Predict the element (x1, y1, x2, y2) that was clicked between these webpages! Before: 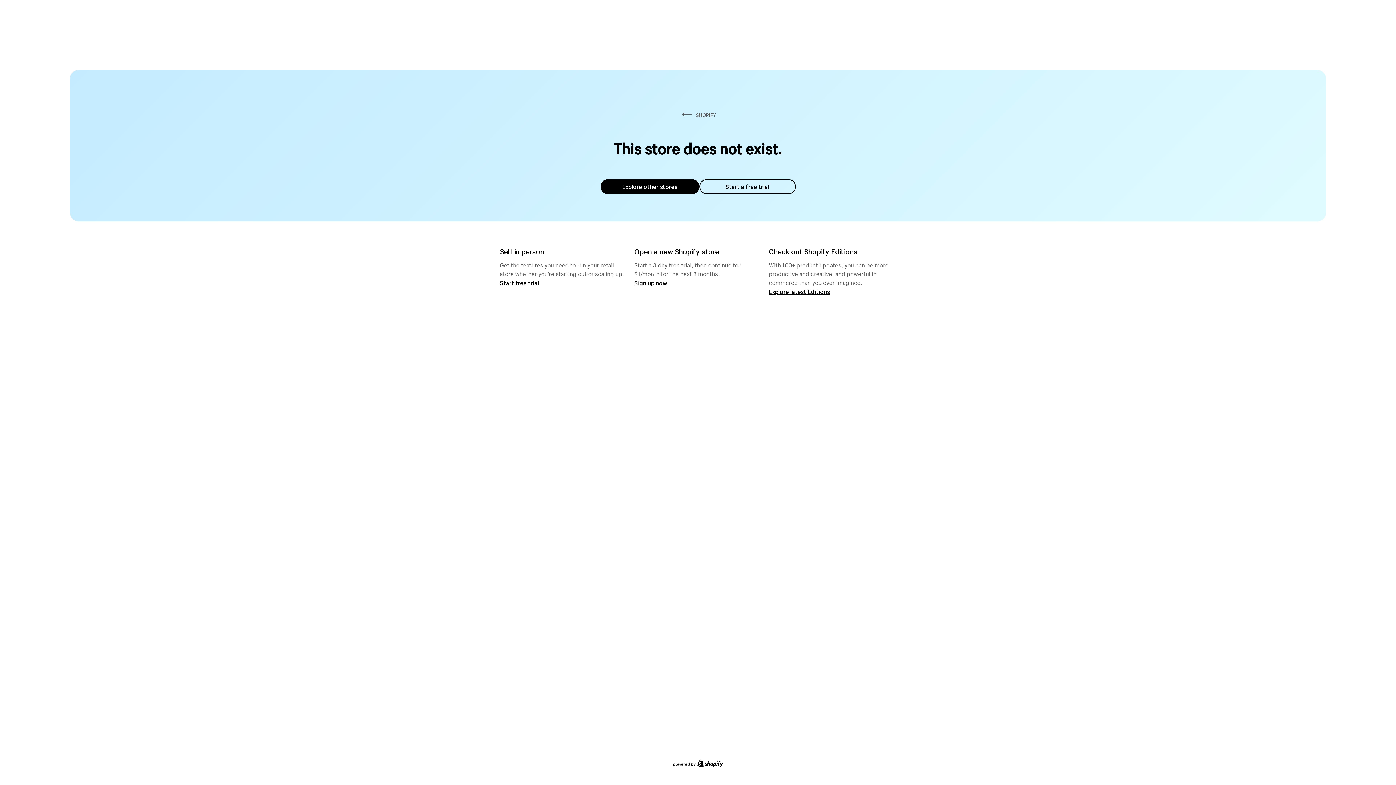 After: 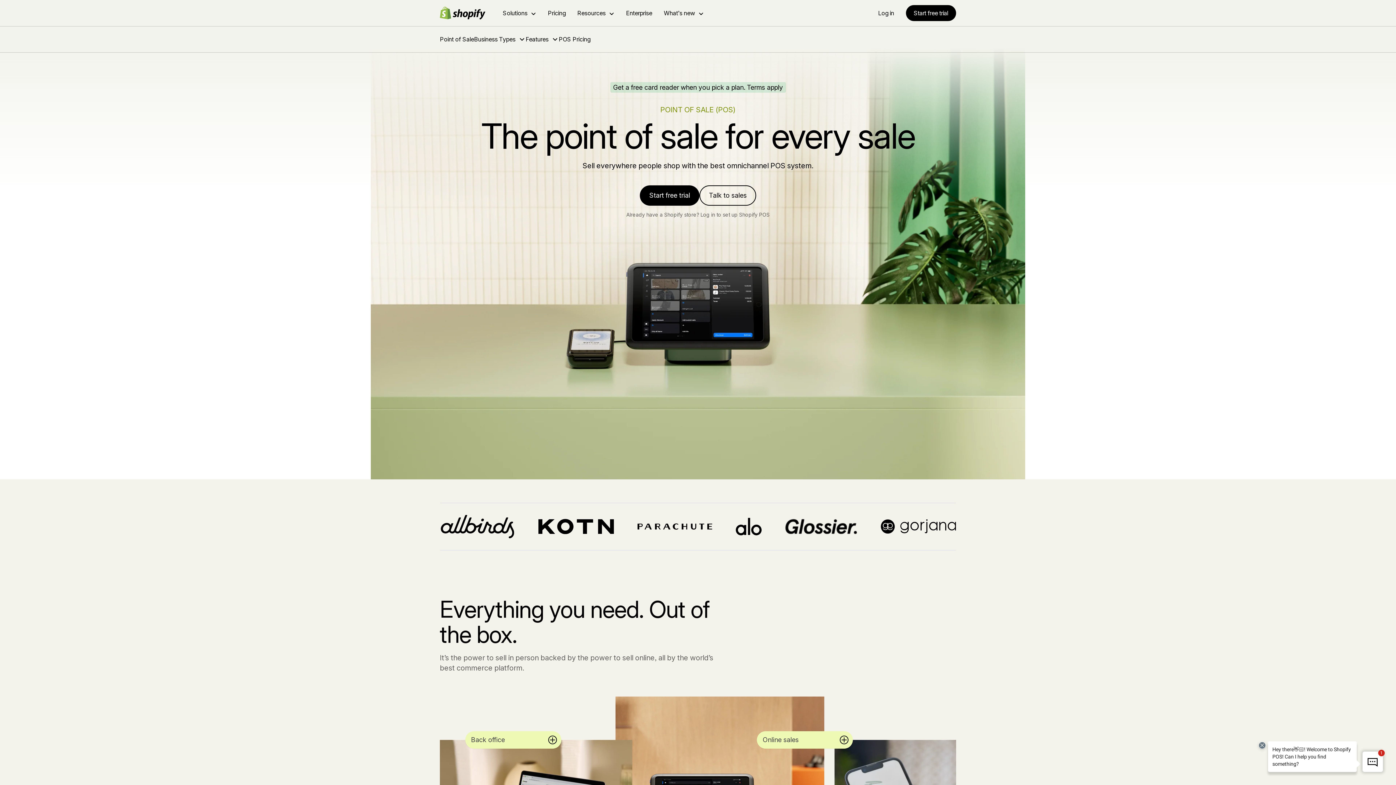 Action: bbox: (500, 279, 539, 286) label: Start free trial